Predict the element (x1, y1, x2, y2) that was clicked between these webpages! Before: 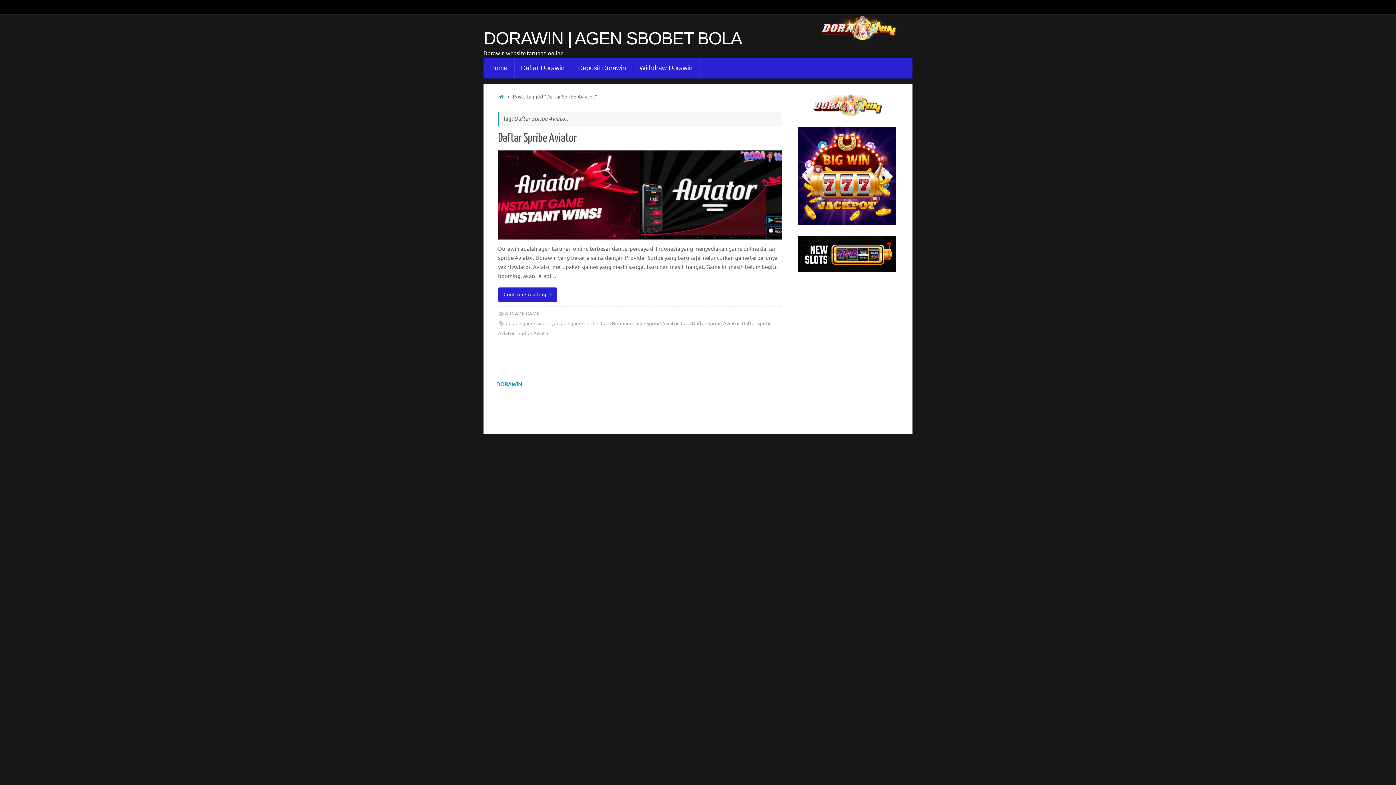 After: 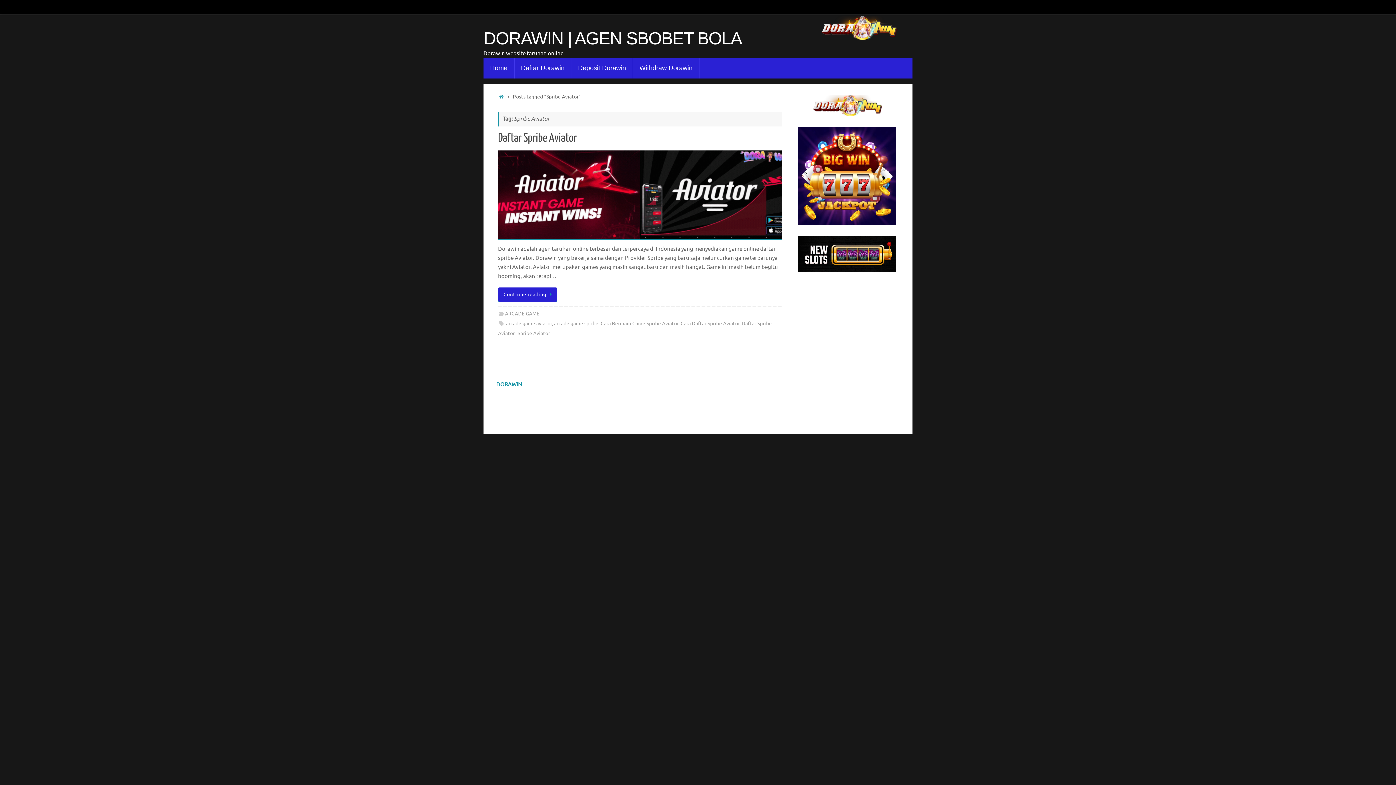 Action: bbox: (517, 330, 550, 336) label: Spribe Aviator